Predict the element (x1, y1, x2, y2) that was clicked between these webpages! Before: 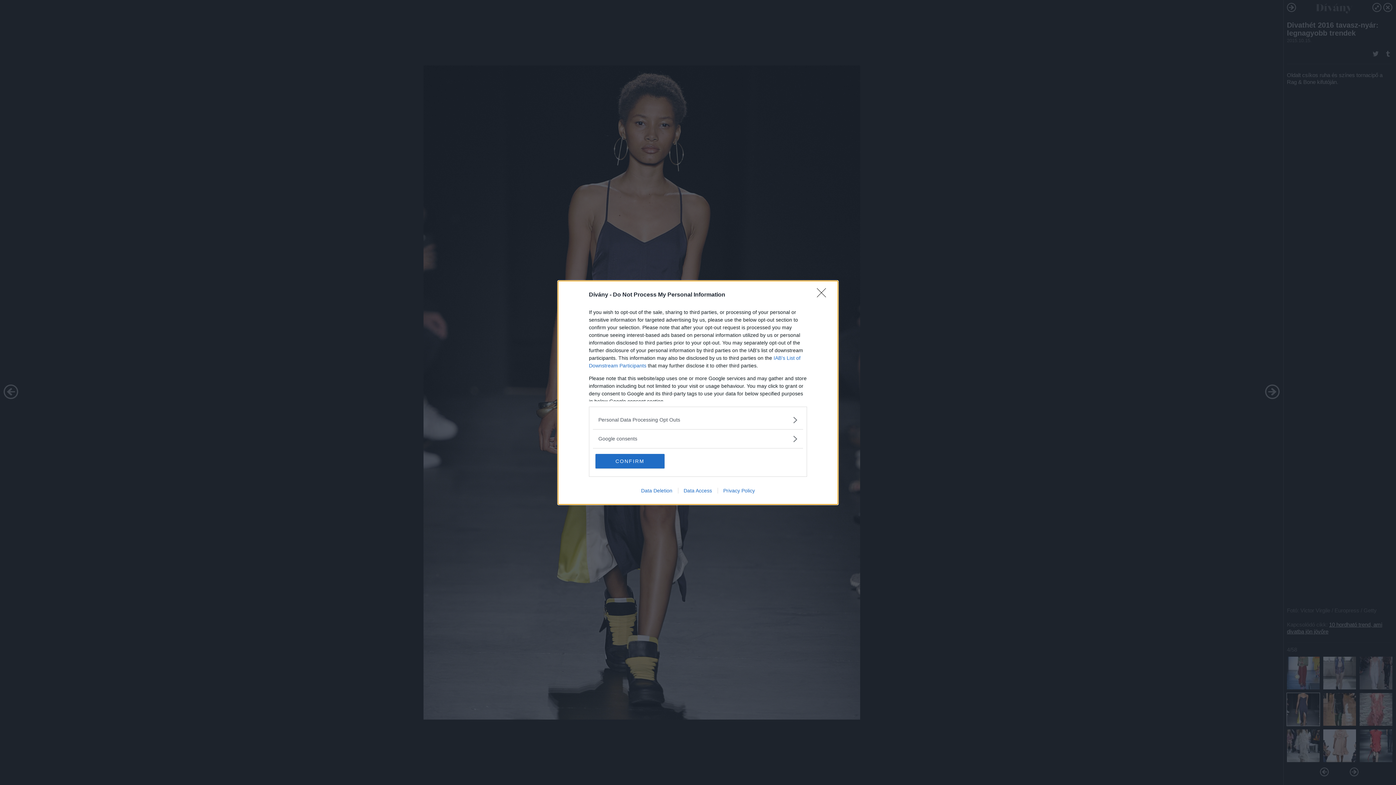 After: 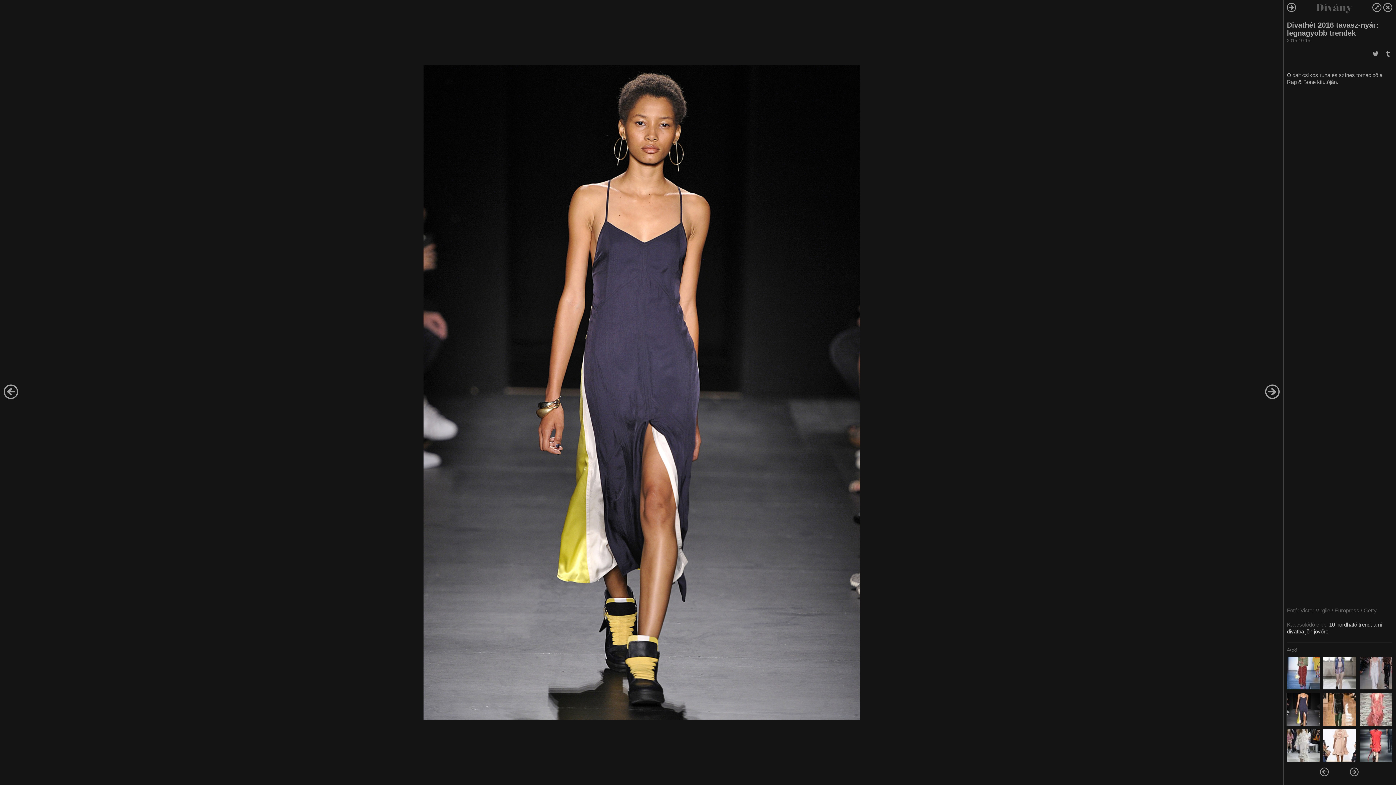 Action: label: Close bbox: (817, 288, 830, 302)